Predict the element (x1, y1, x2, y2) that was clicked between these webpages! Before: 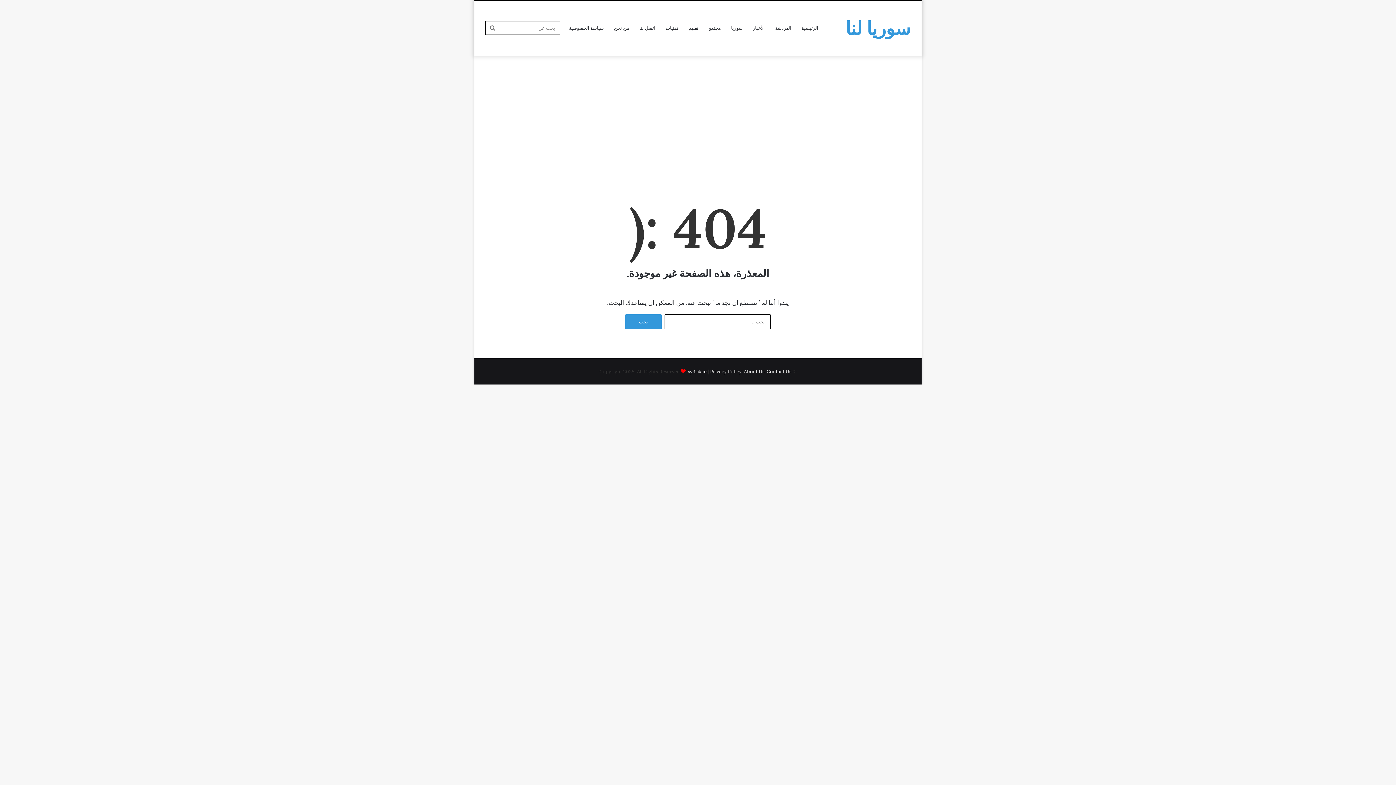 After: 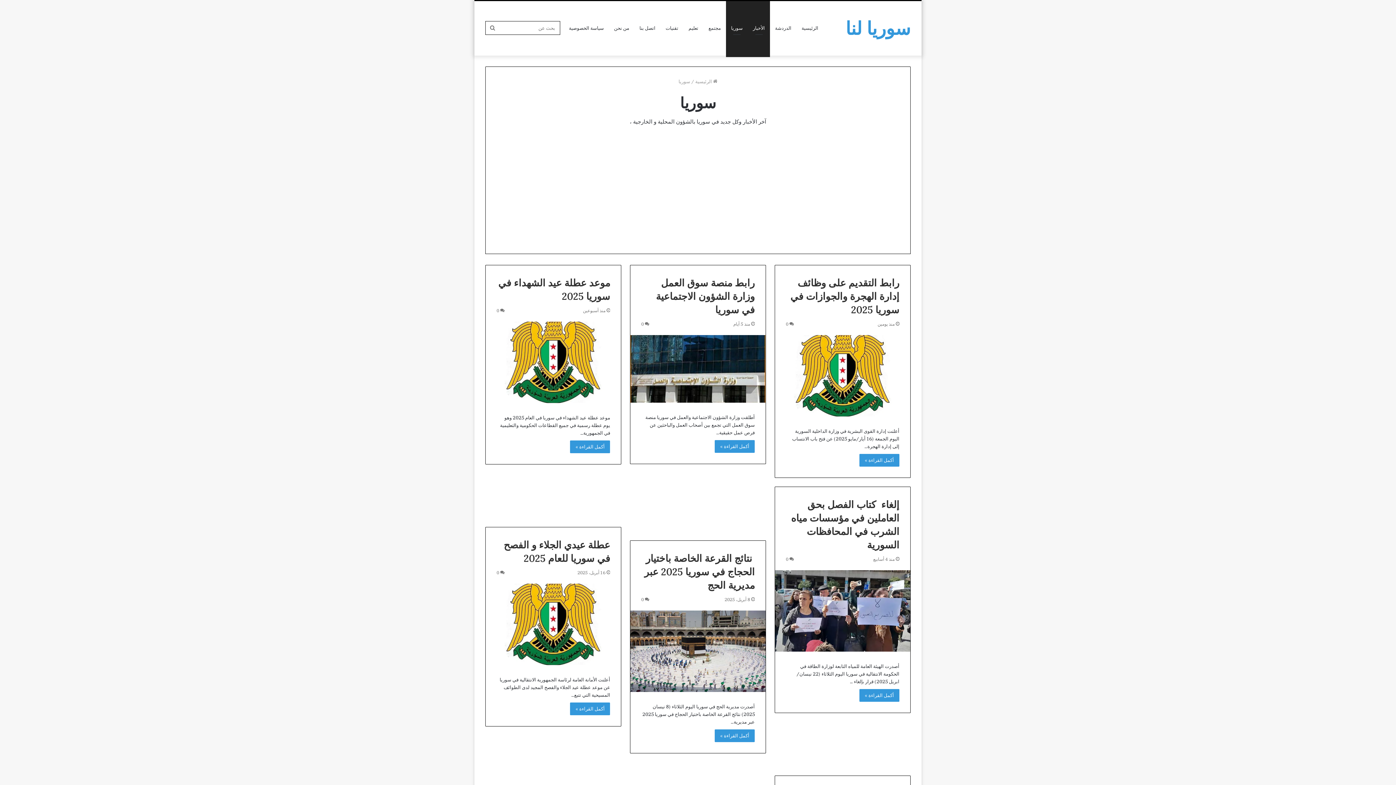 Action: bbox: (741, 1, 763, 55) label: سوريا